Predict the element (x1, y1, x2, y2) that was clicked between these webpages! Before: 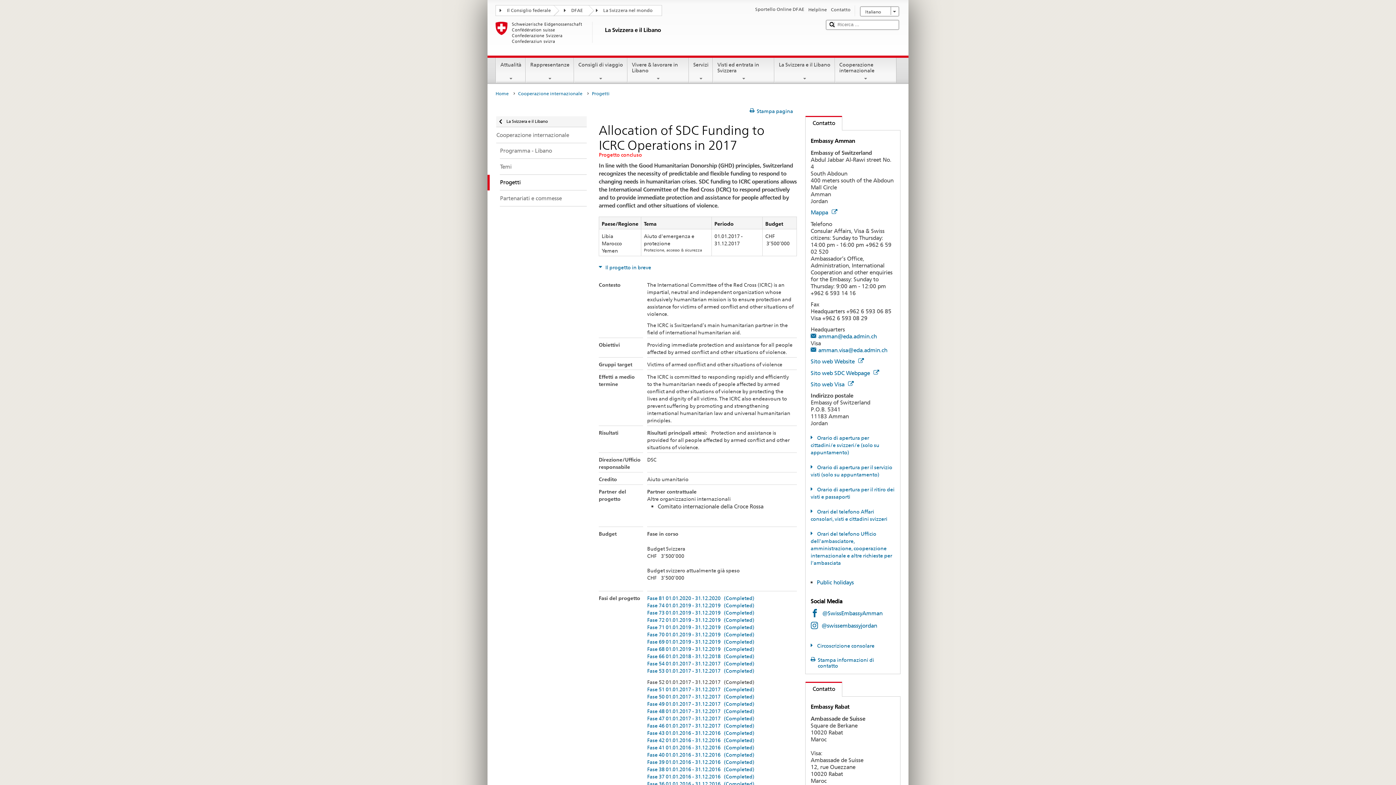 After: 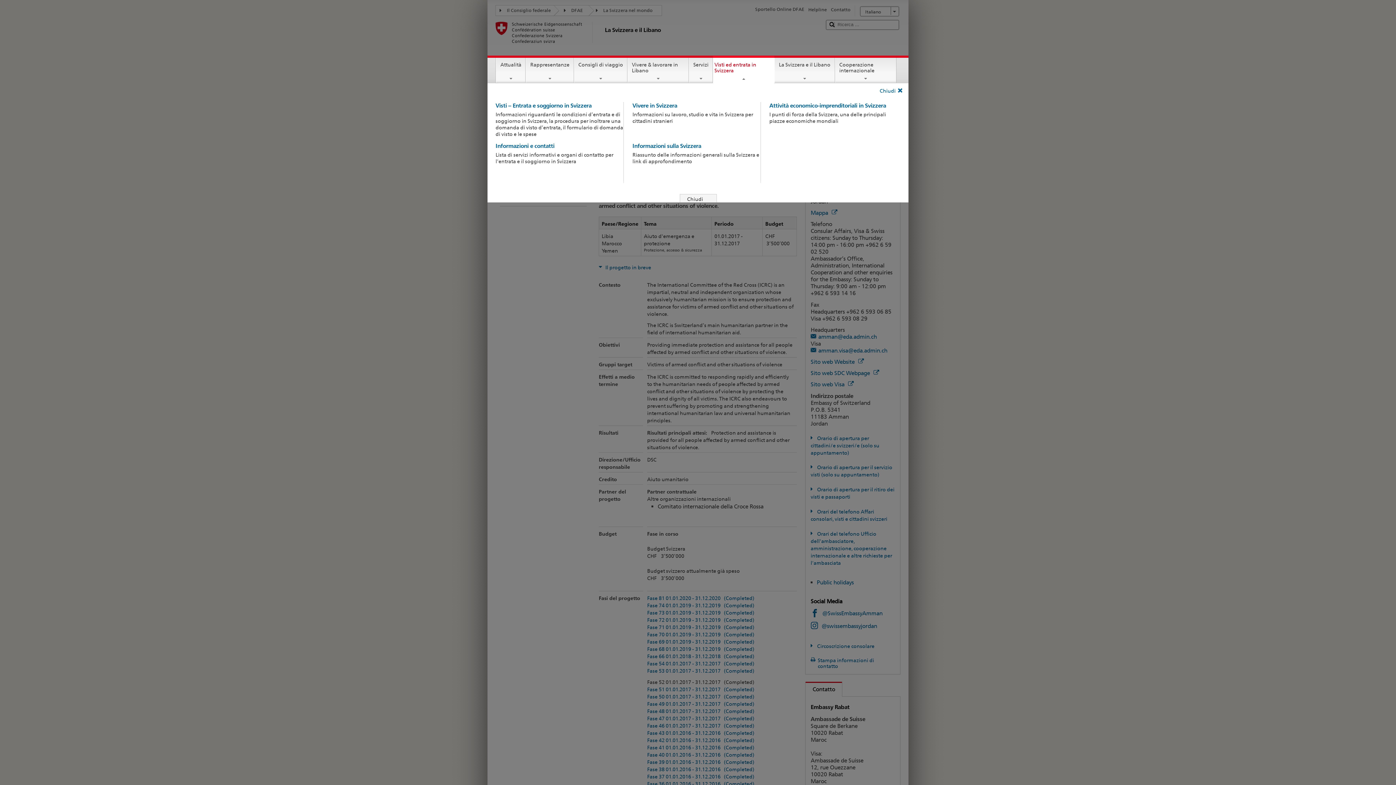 Action: bbox: (713, 57, 774, 81) label: Visti ed entrata in Svizzera